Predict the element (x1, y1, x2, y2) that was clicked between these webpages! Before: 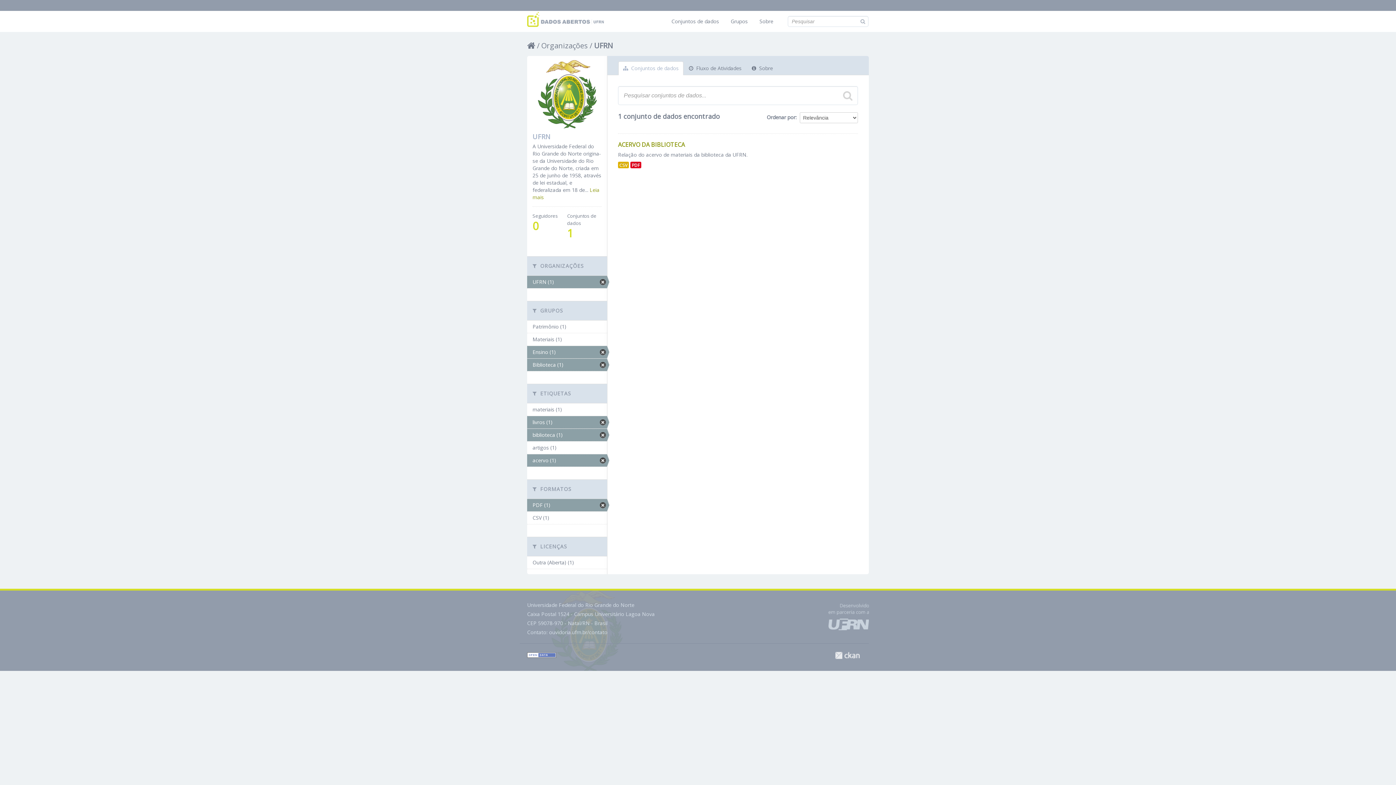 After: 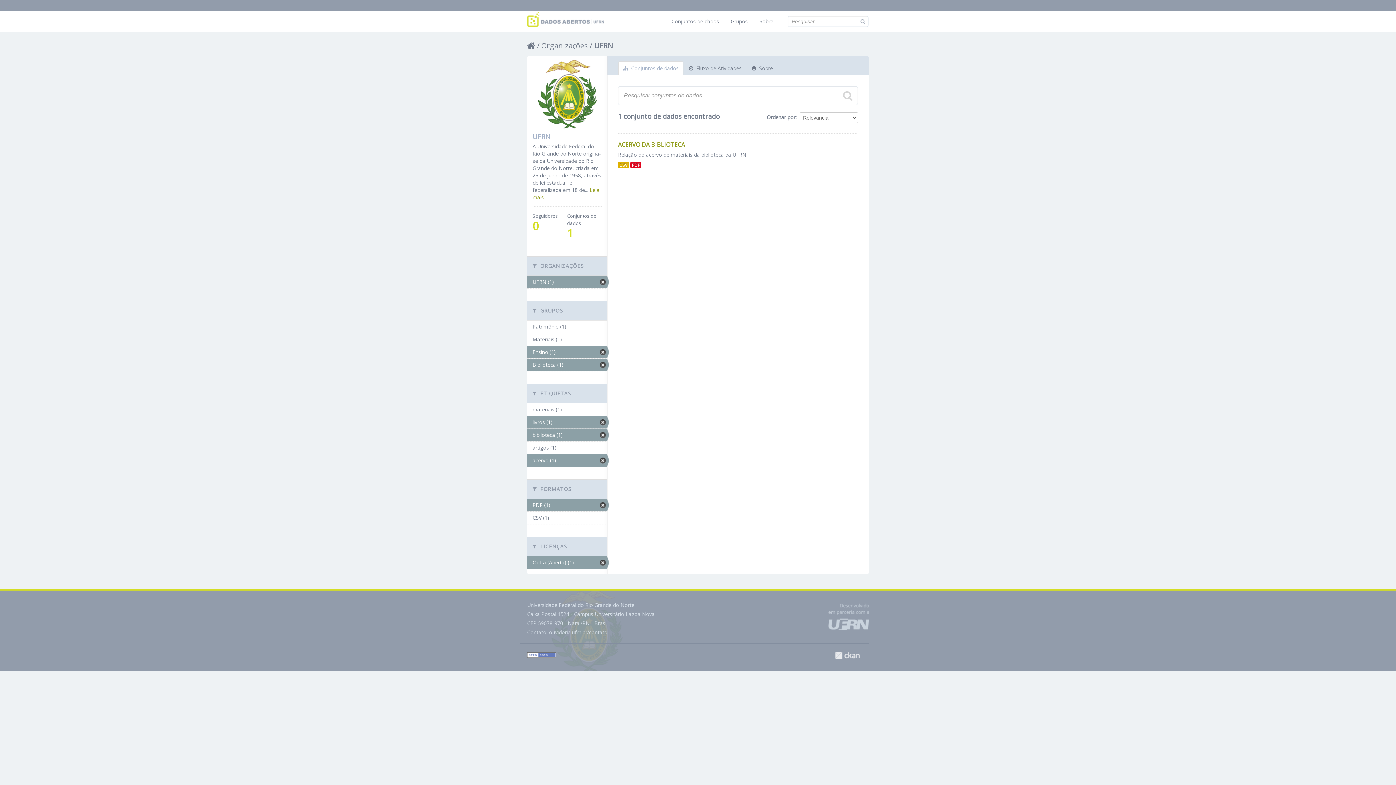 Action: bbox: (527, 556, 607, 569) label: Outra (Aberta) (1)